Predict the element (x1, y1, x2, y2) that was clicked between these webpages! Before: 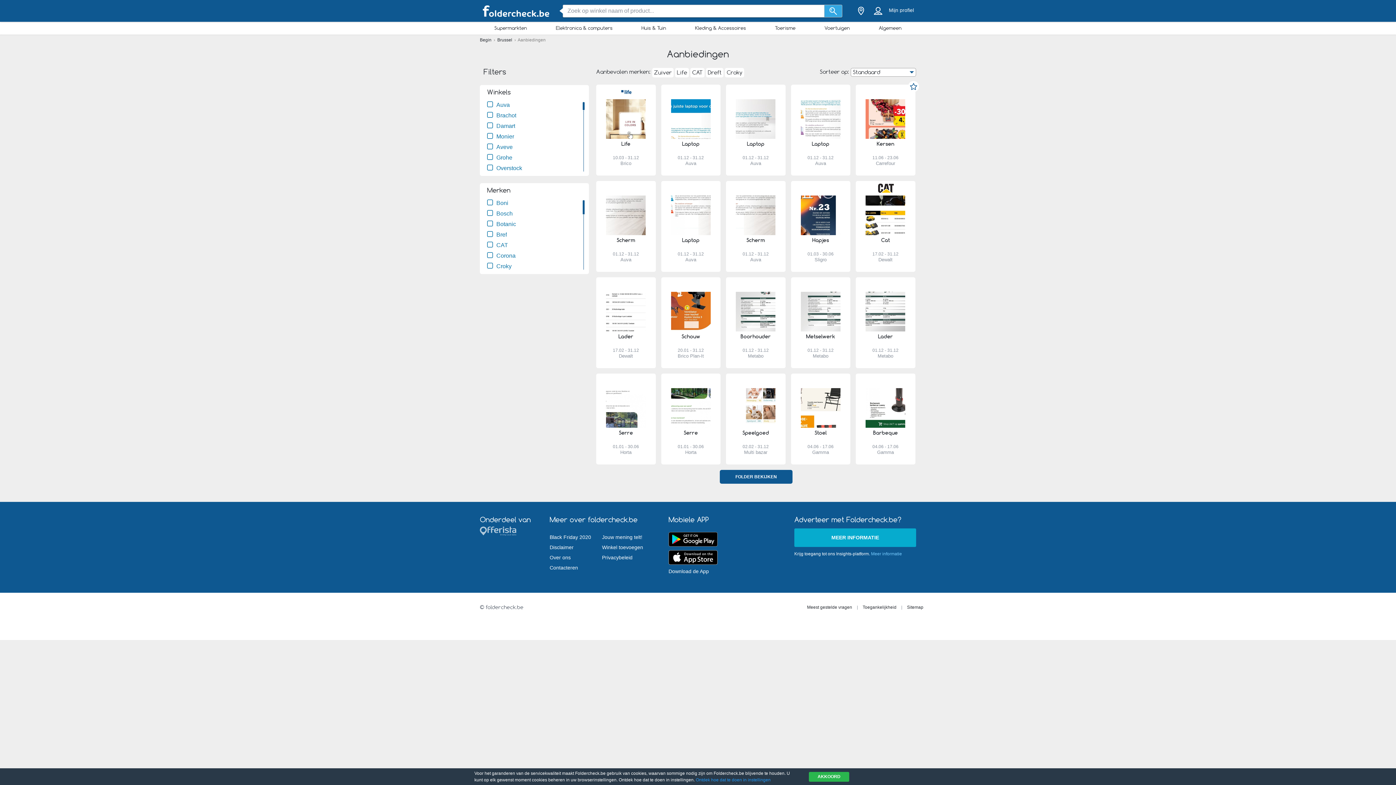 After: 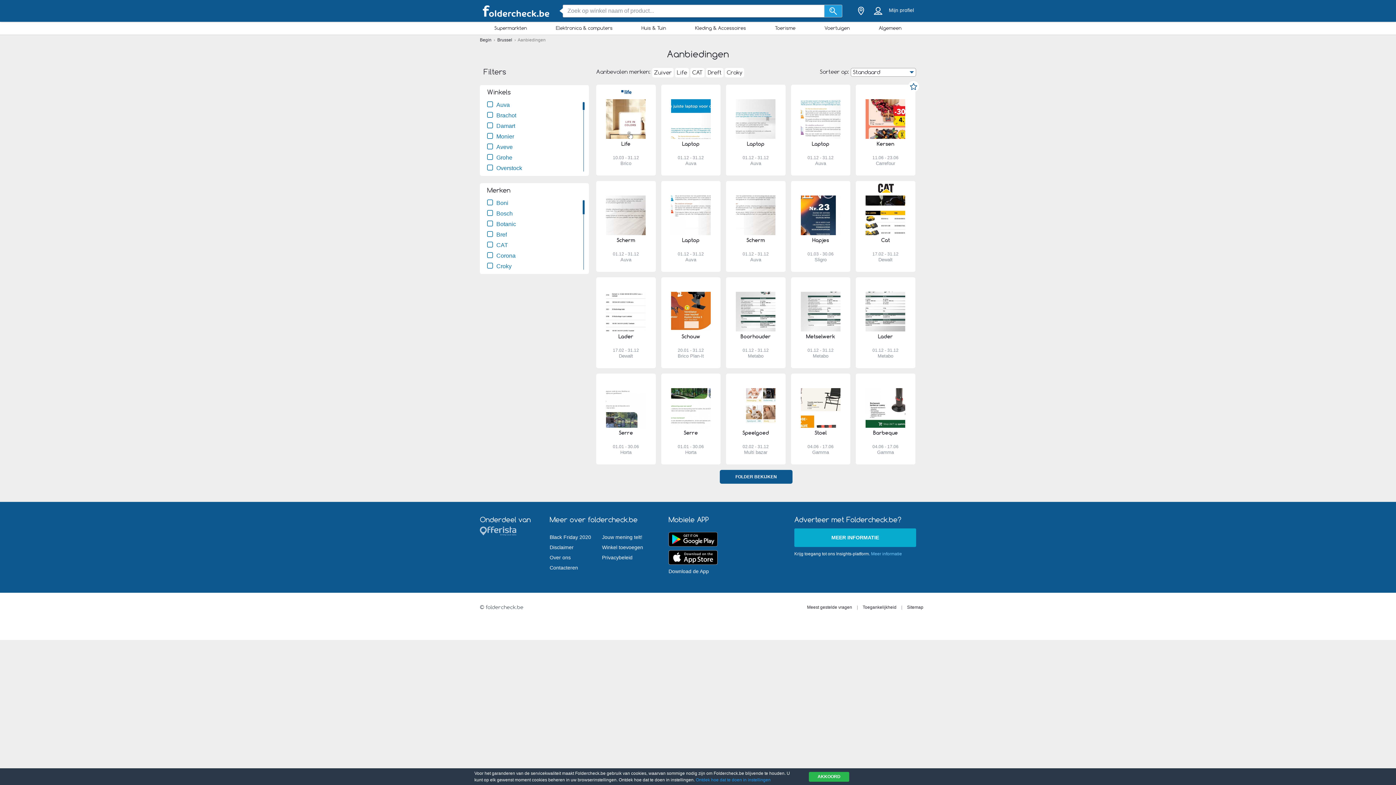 Action: label: Zoeken bbox: (824, 4, 842, 17)